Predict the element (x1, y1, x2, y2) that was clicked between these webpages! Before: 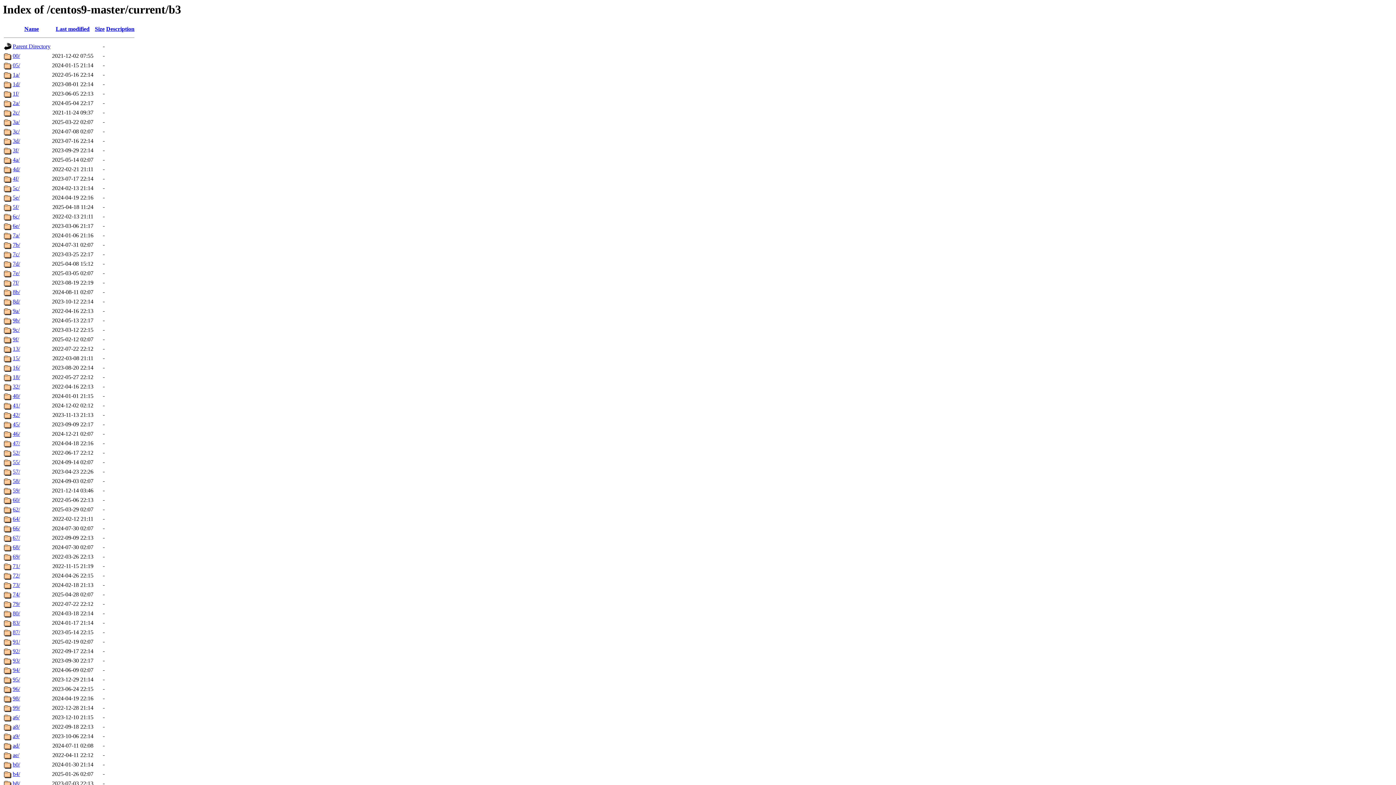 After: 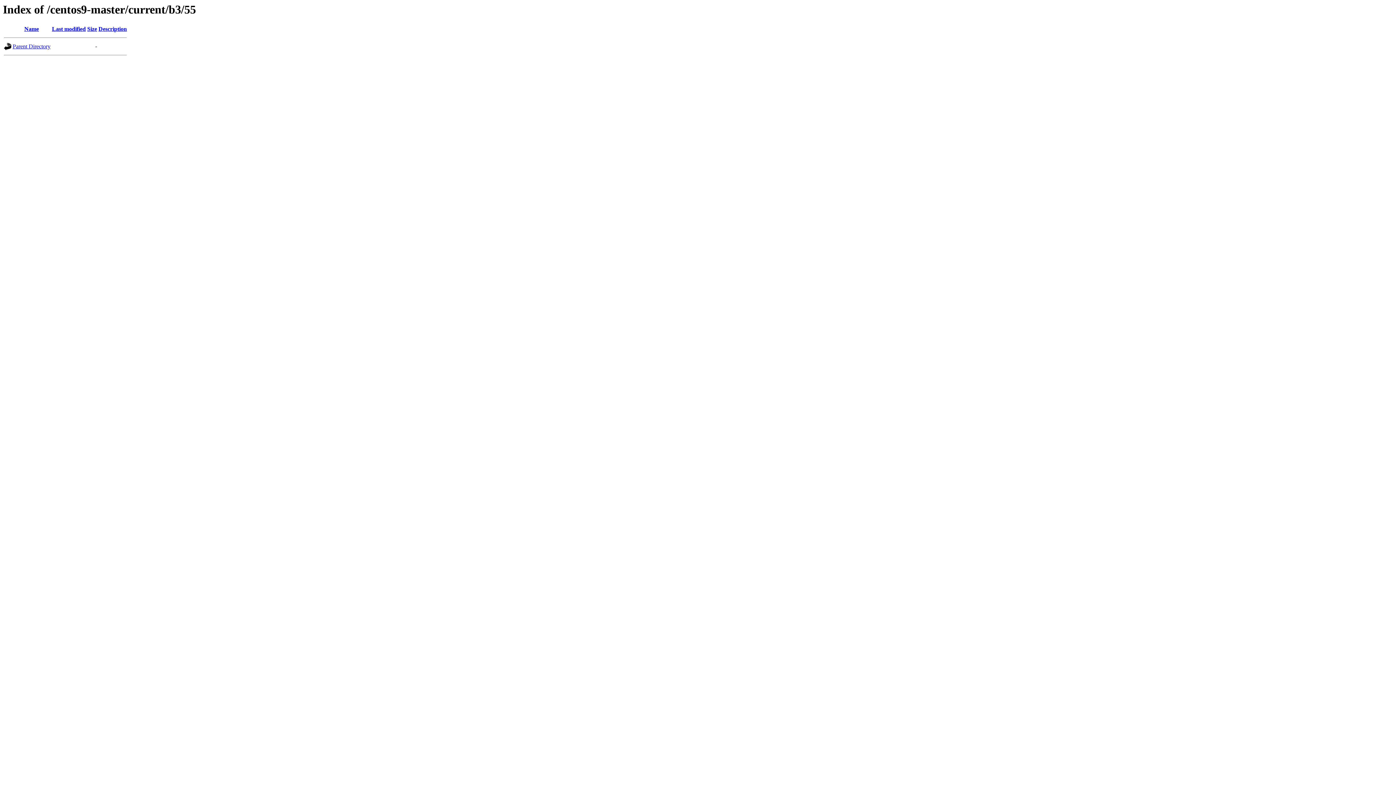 Action: bbox: (12, 459, 20, 465) label: 55/